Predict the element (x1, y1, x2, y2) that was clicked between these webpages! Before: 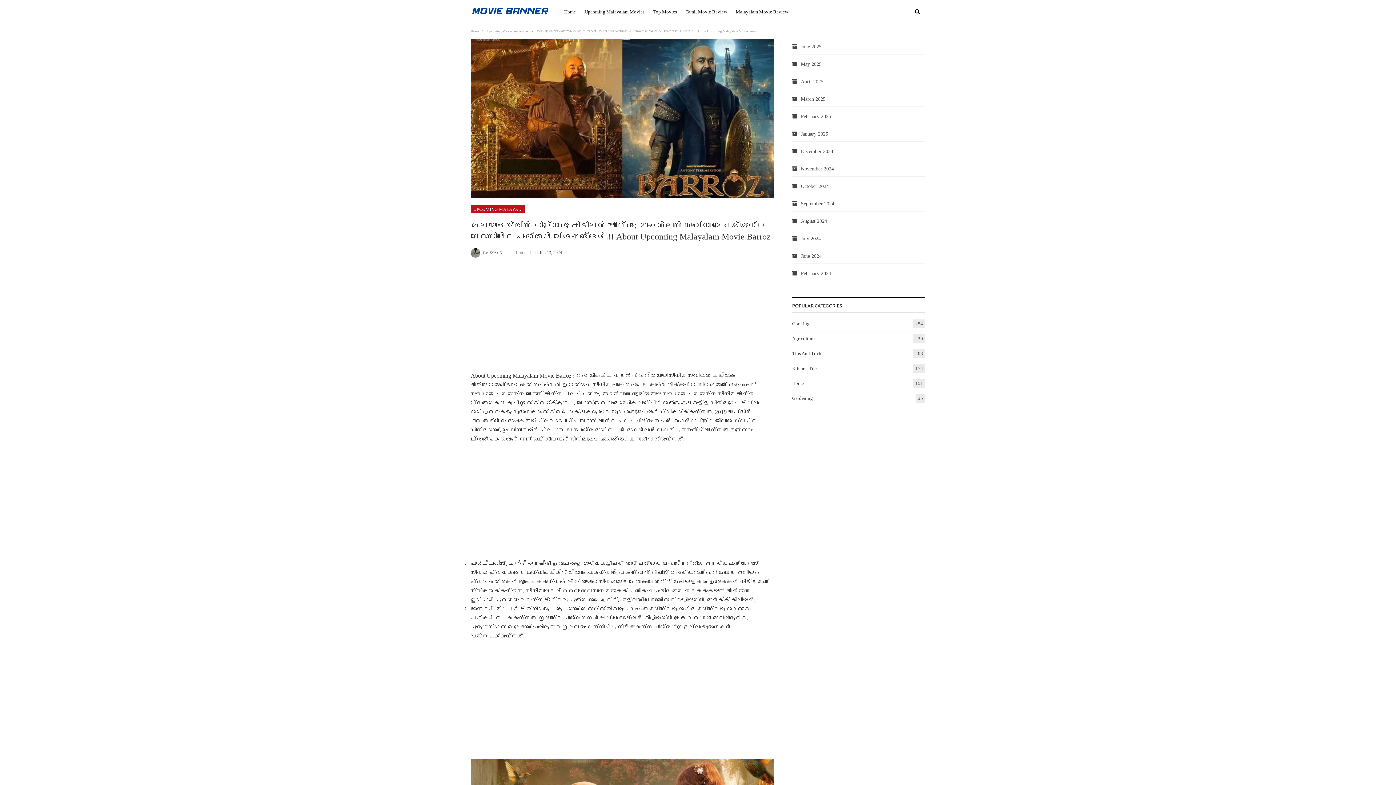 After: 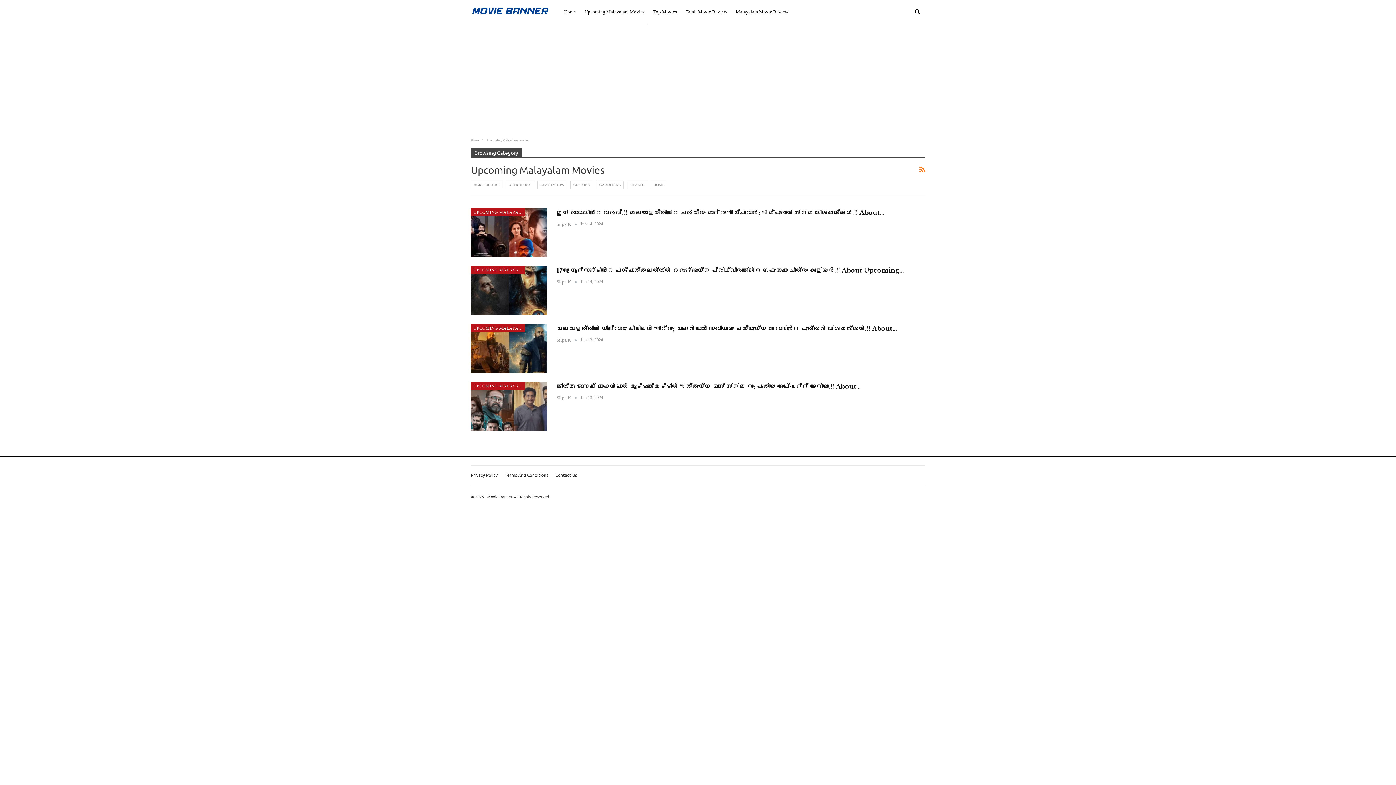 Action: bbox: (582, 0, 647, 24) label: Upcoming Malayalam Movies